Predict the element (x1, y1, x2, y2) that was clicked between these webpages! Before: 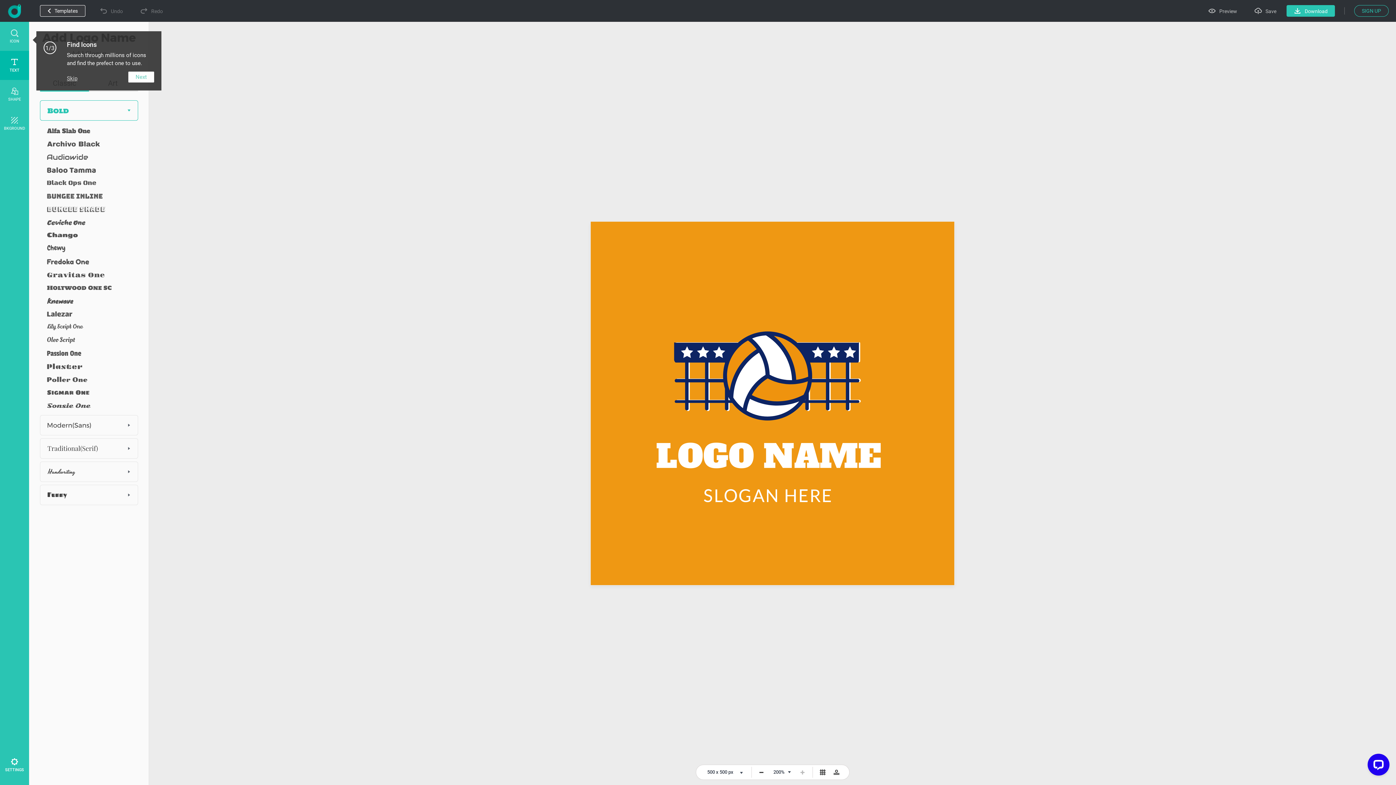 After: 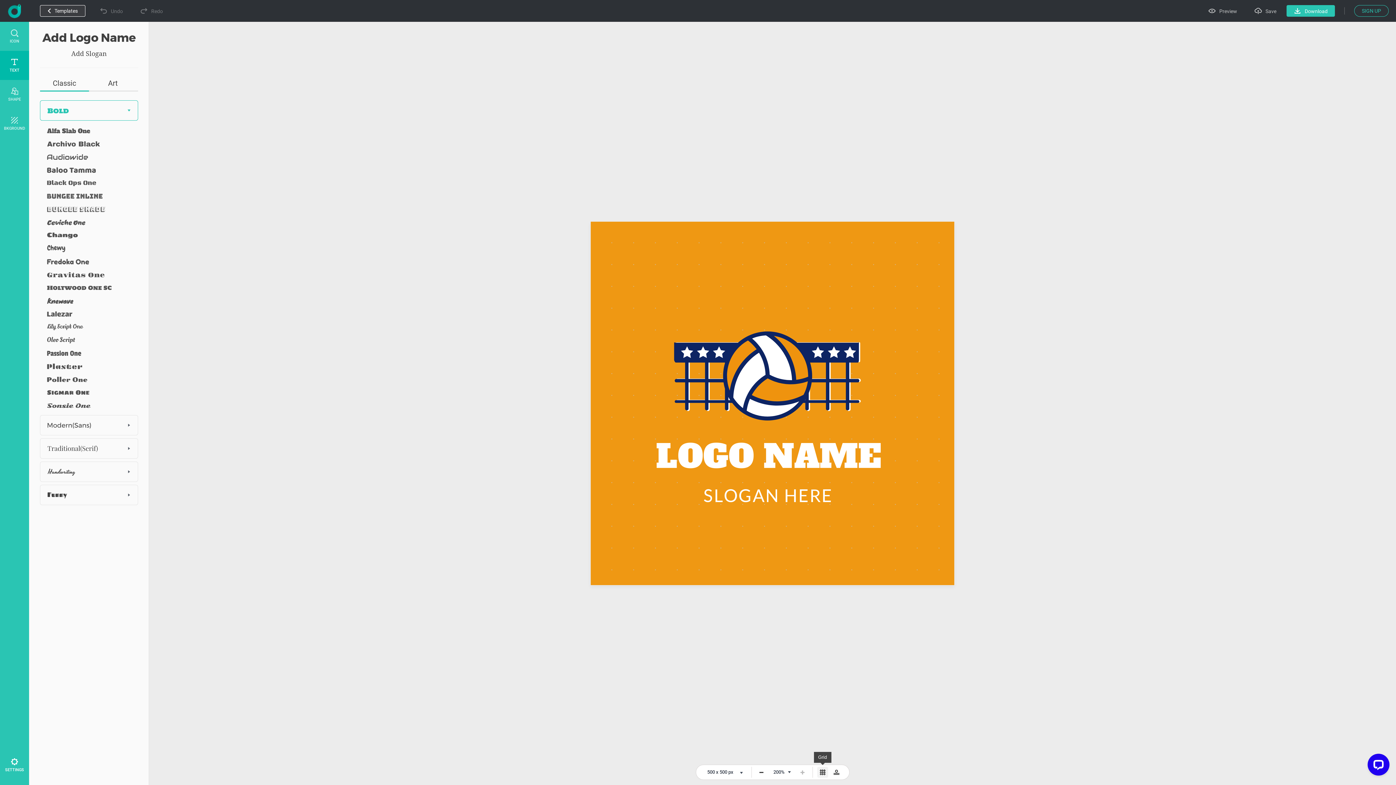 Action: bbox: (817, 767, 828, 778)